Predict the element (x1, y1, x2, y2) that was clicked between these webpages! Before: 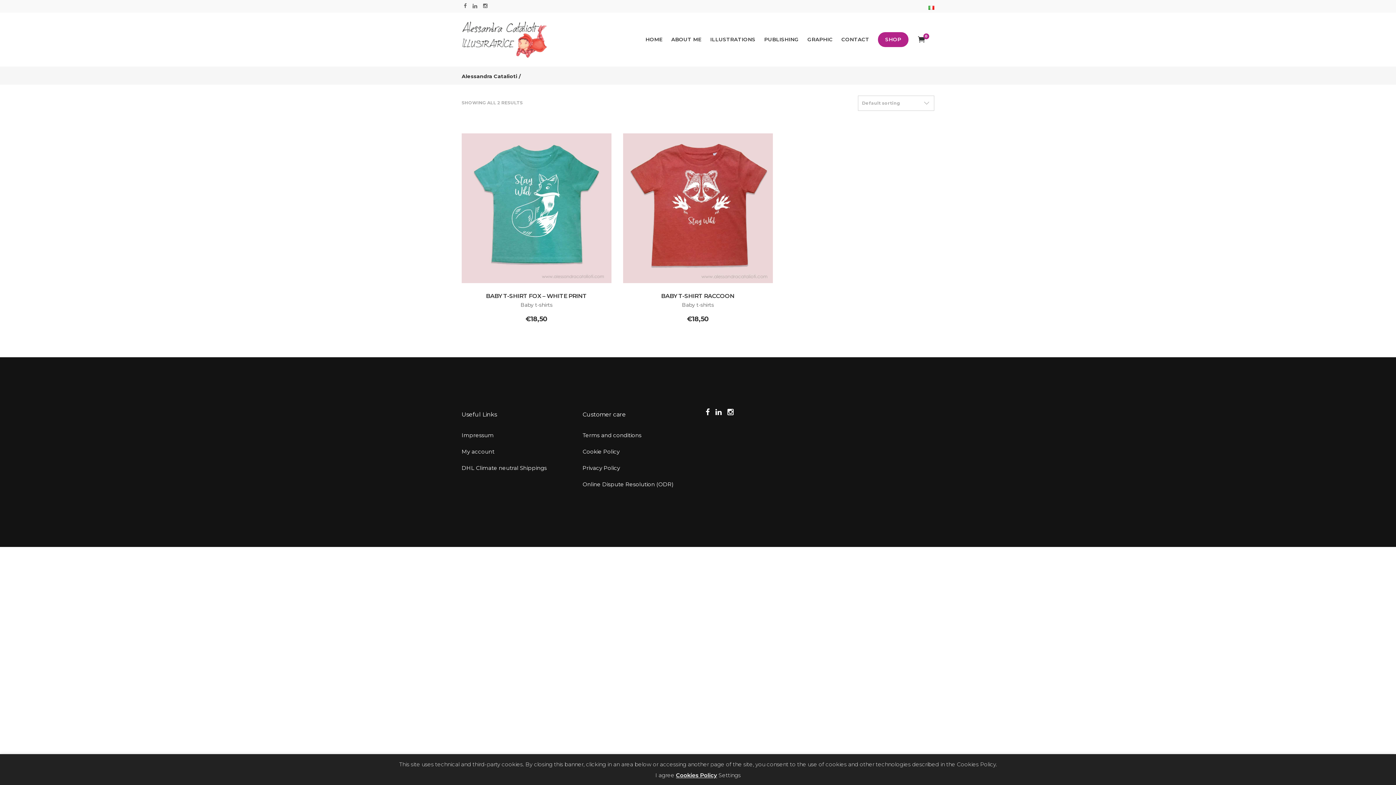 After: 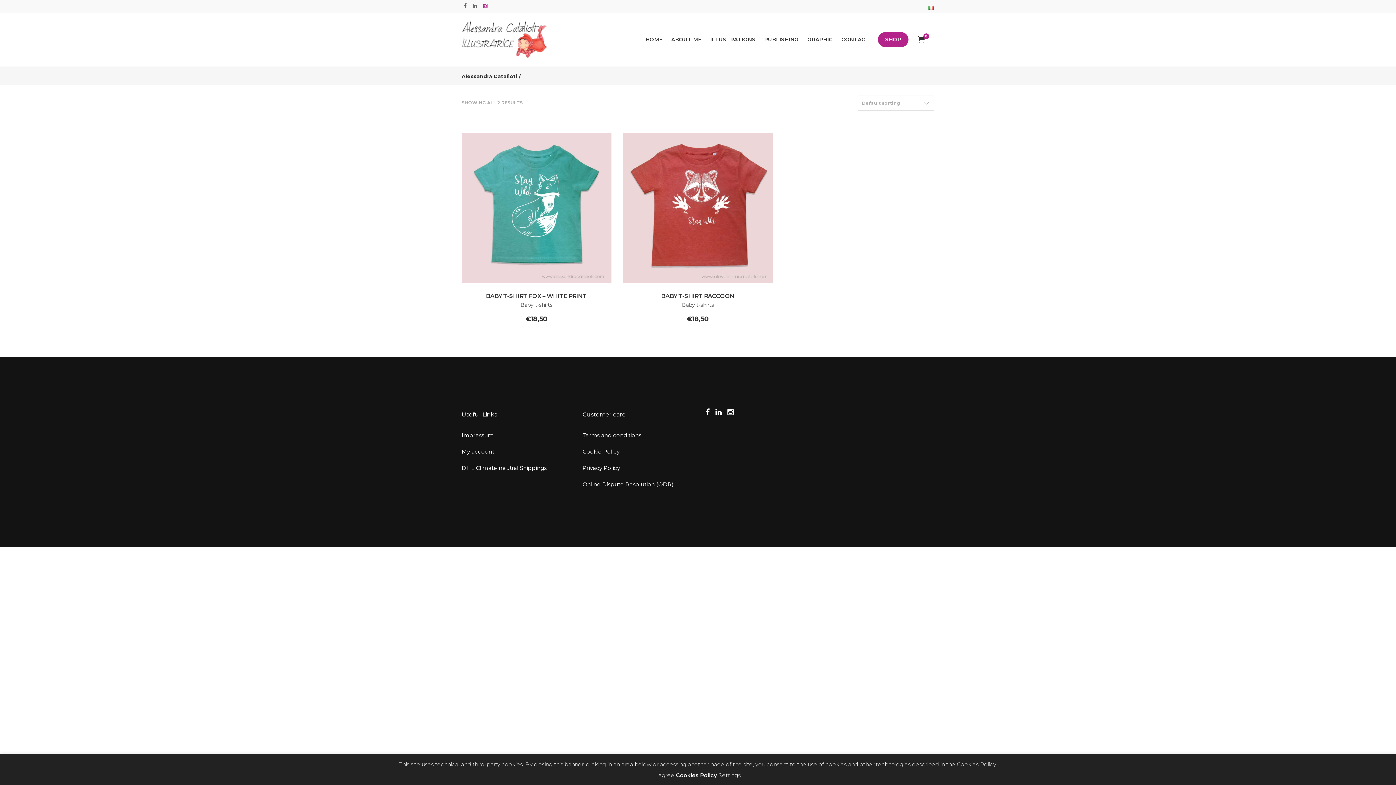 Action: bbox: (483, 0, 487, 11)